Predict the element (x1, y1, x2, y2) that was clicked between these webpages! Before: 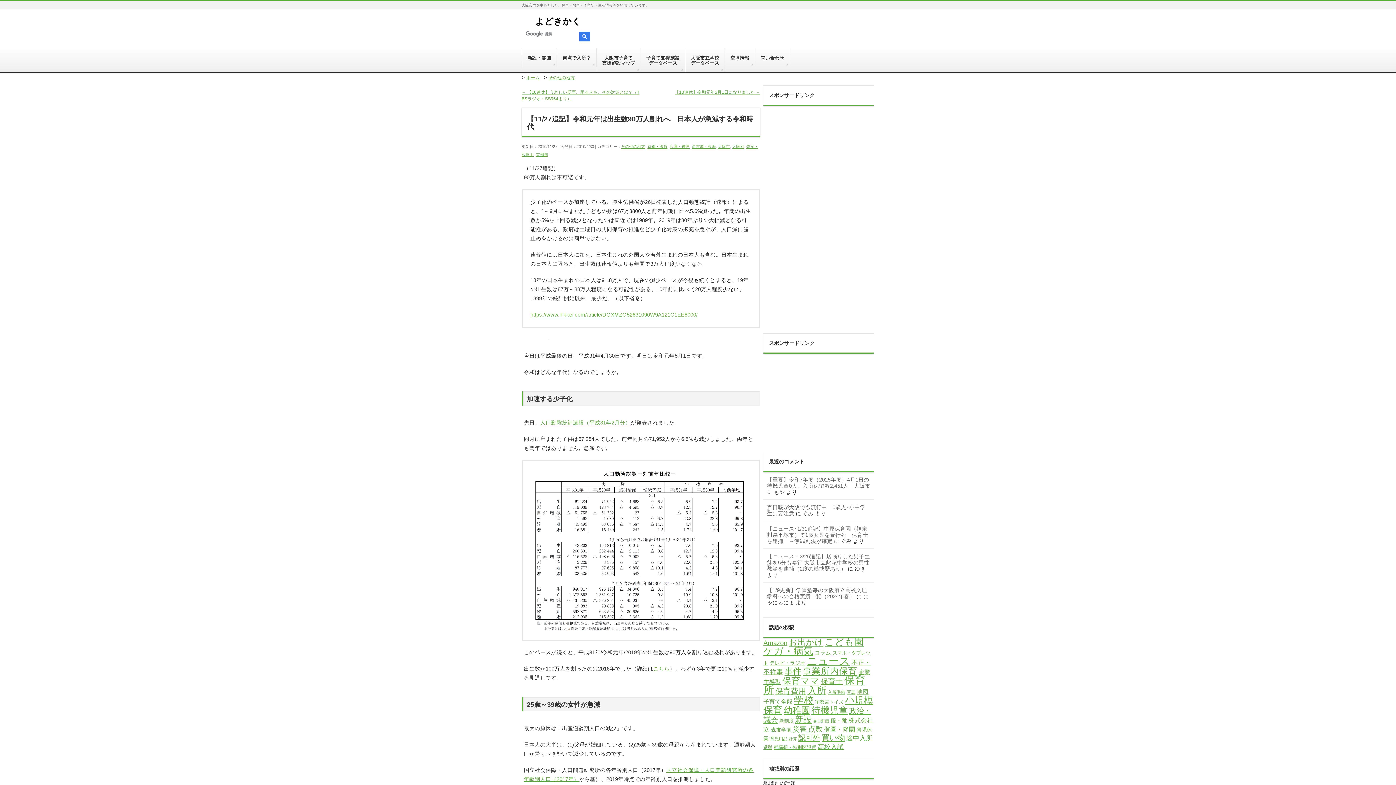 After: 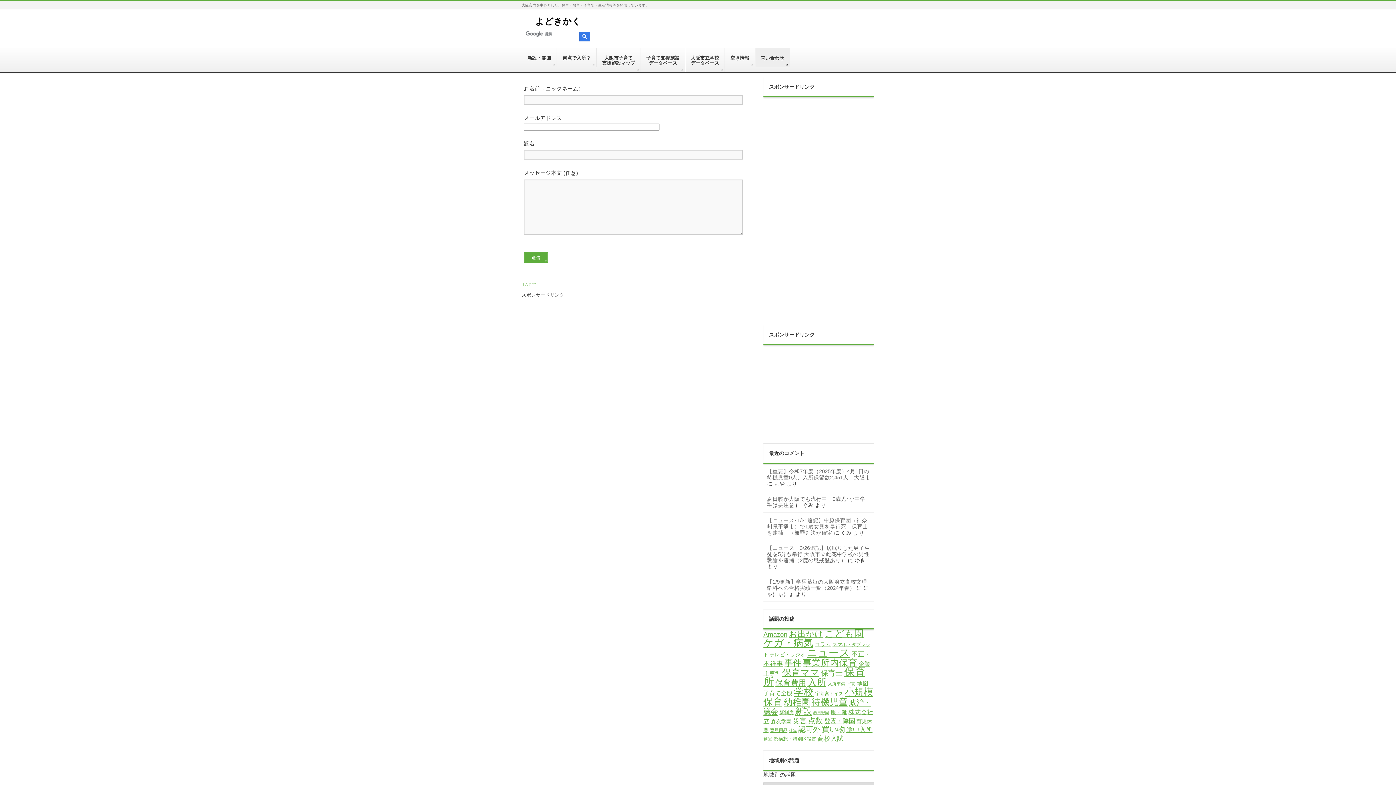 Action: label: 問い合わせ bbox: (755, 48, 790, 67)